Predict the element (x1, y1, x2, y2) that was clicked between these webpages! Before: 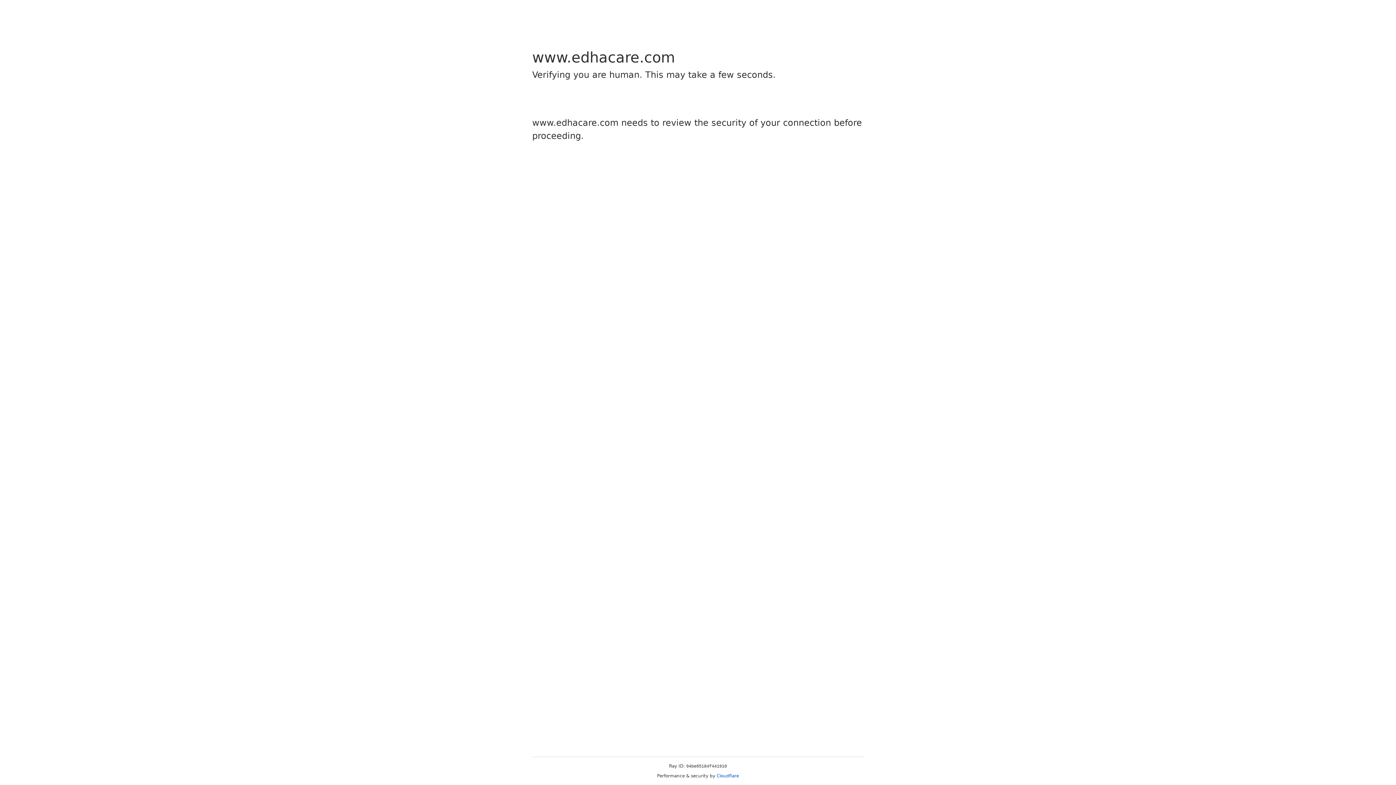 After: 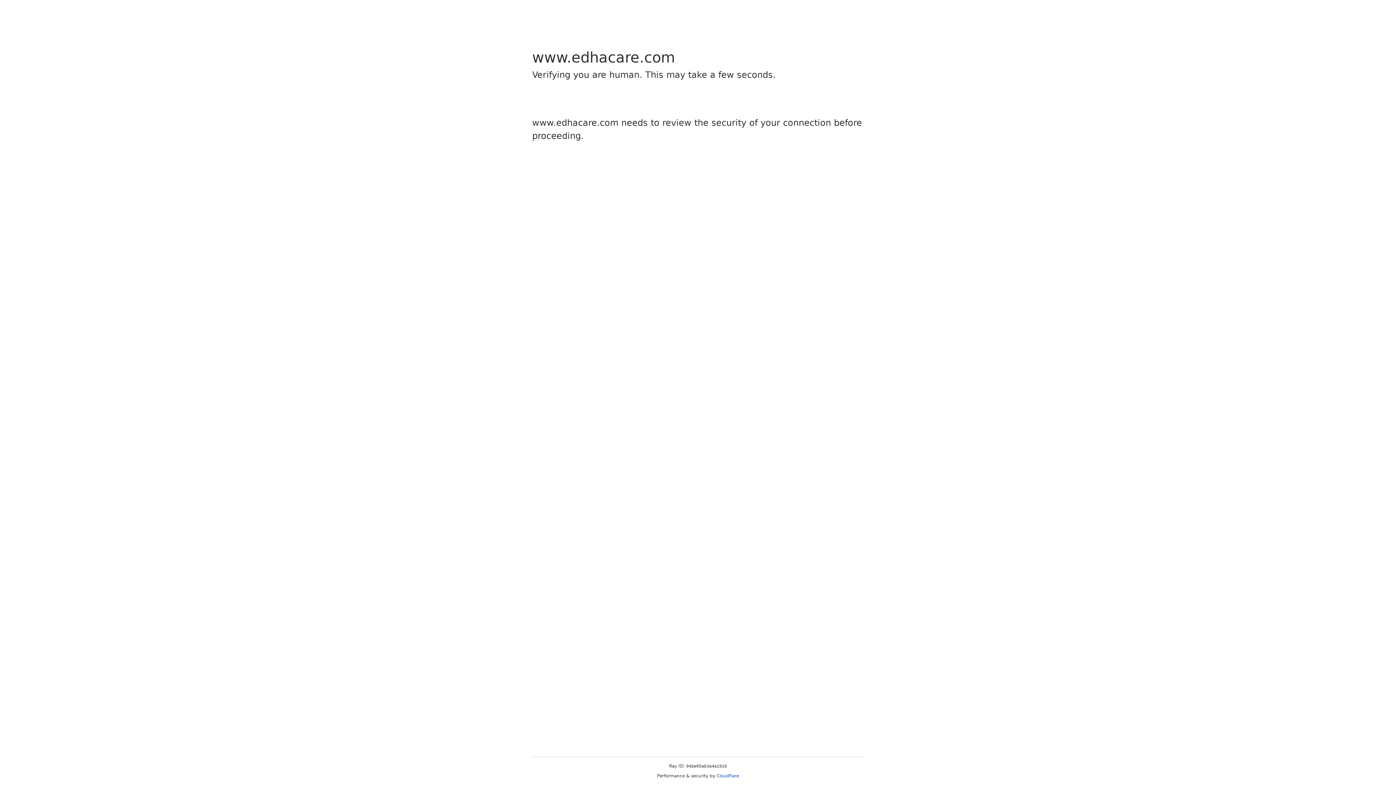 Action: bbox: (716, 773, 739, 778) label: Cloudflare